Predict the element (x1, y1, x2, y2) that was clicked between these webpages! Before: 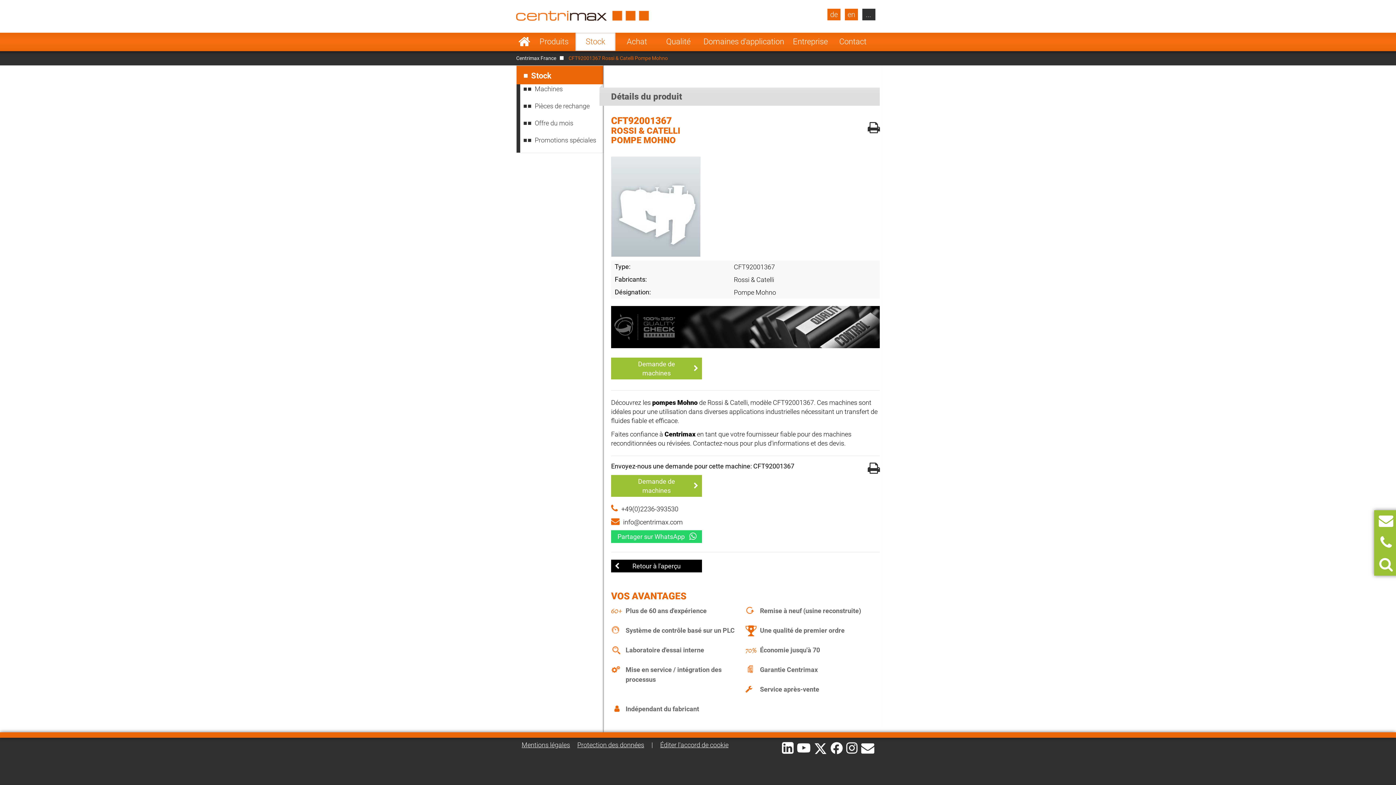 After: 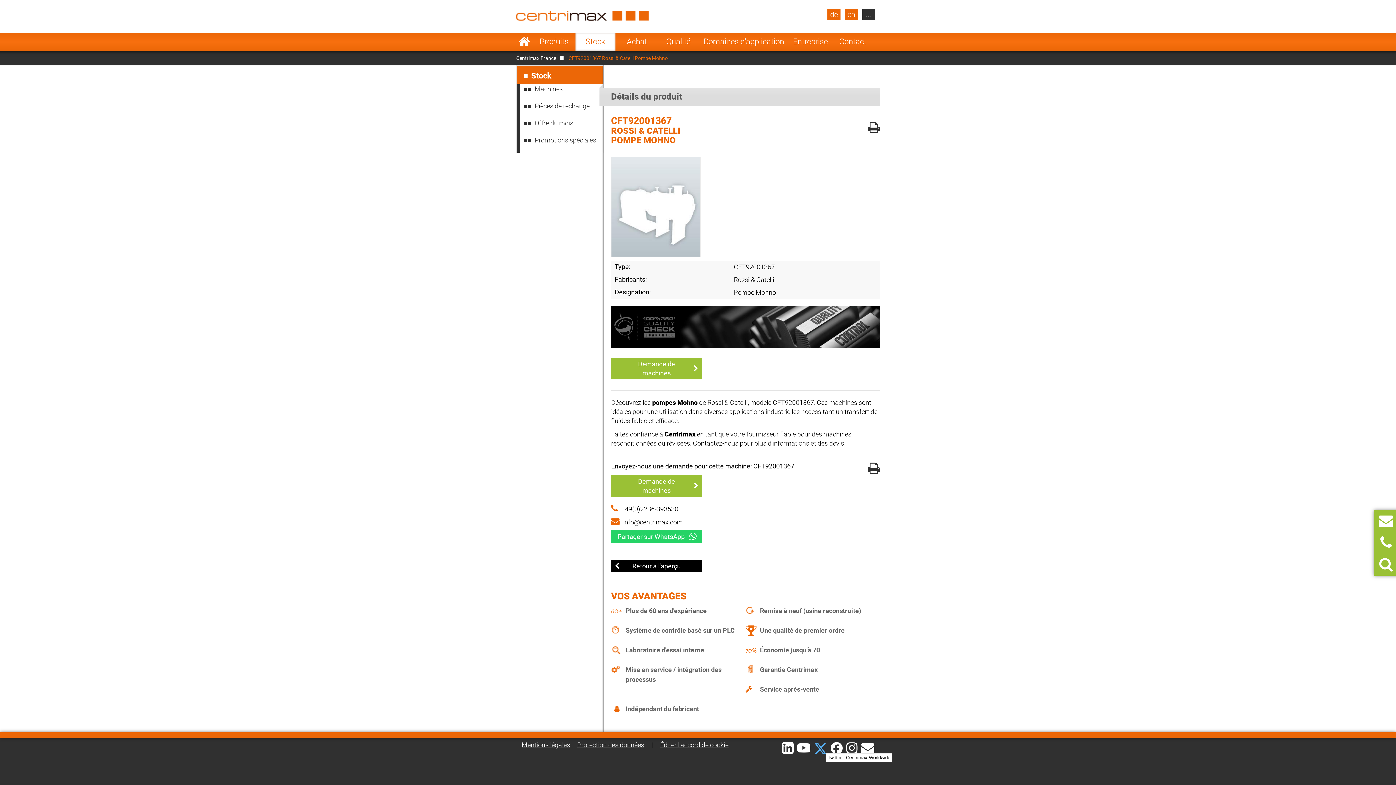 Action: bbox: (814, 738, 827, 757)